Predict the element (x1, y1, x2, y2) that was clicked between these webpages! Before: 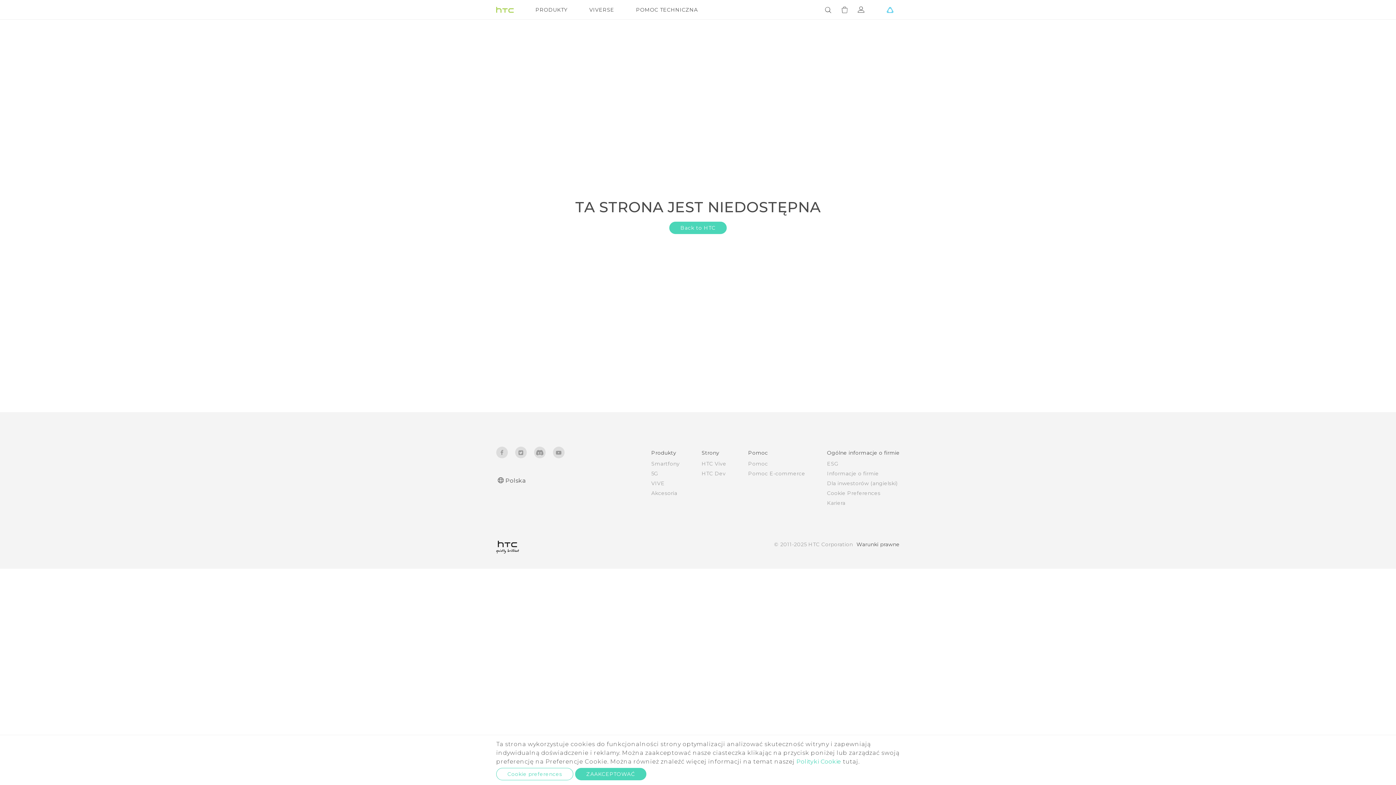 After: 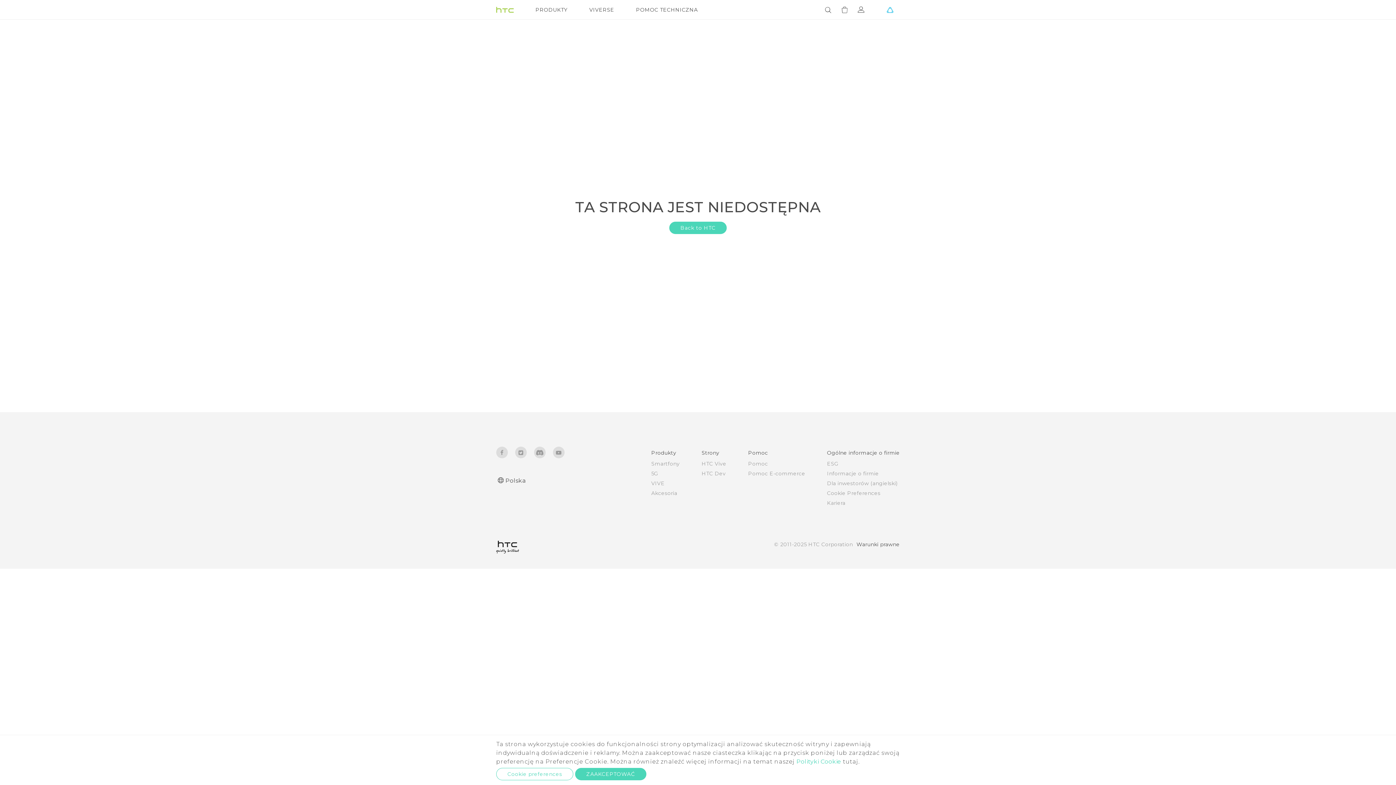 Action: label: 5G bbox: (651, 470, 658, 477)